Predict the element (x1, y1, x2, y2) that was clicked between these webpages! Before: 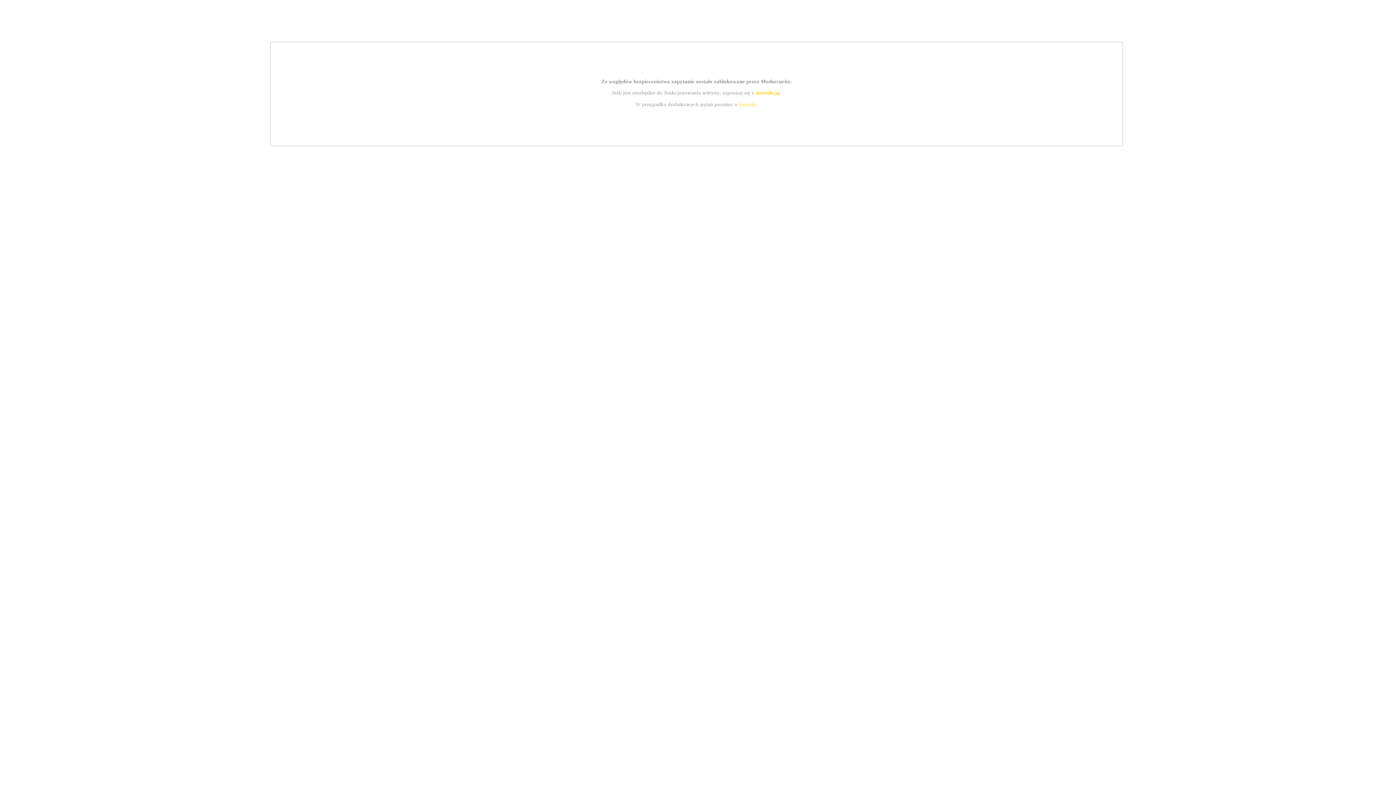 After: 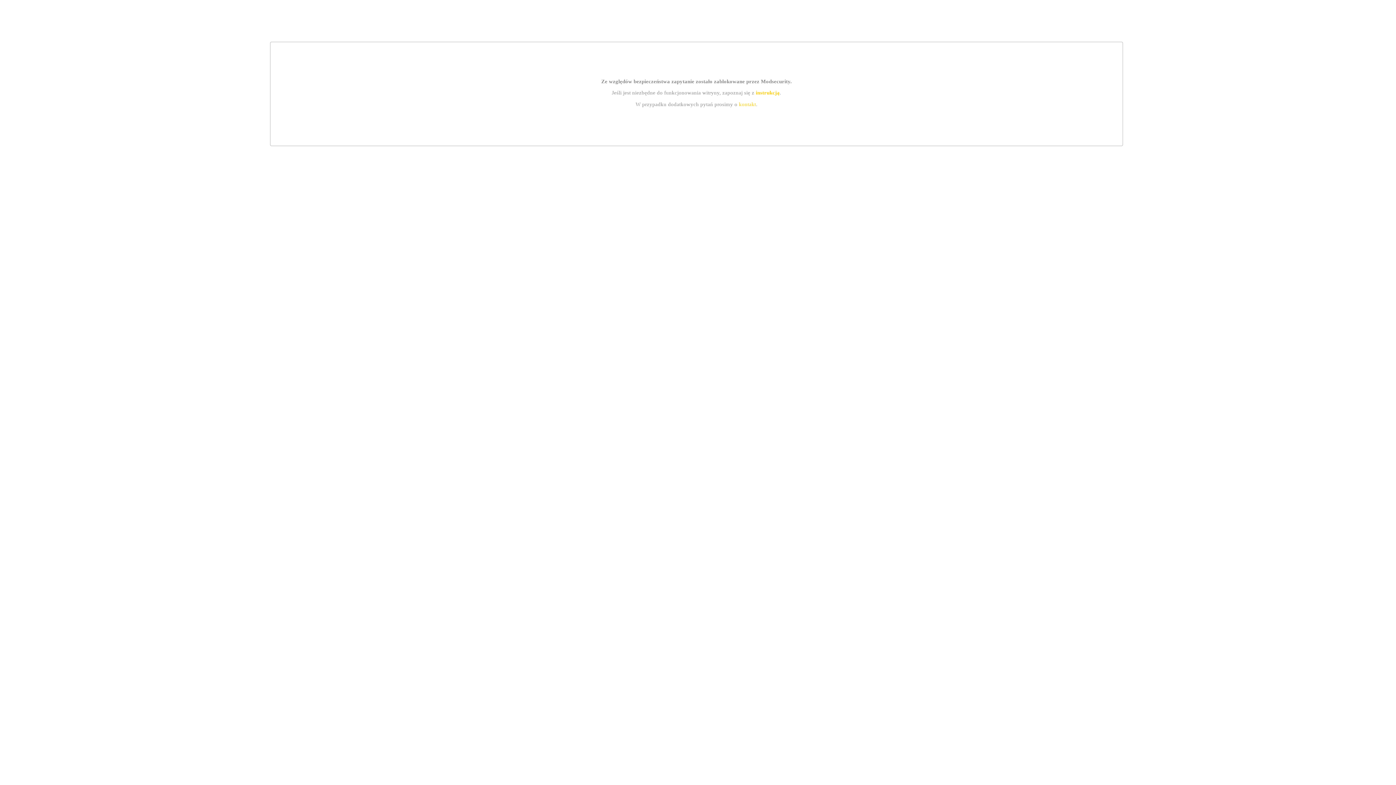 Action: bbox: (739, 101, 756, 107) label: kontakt